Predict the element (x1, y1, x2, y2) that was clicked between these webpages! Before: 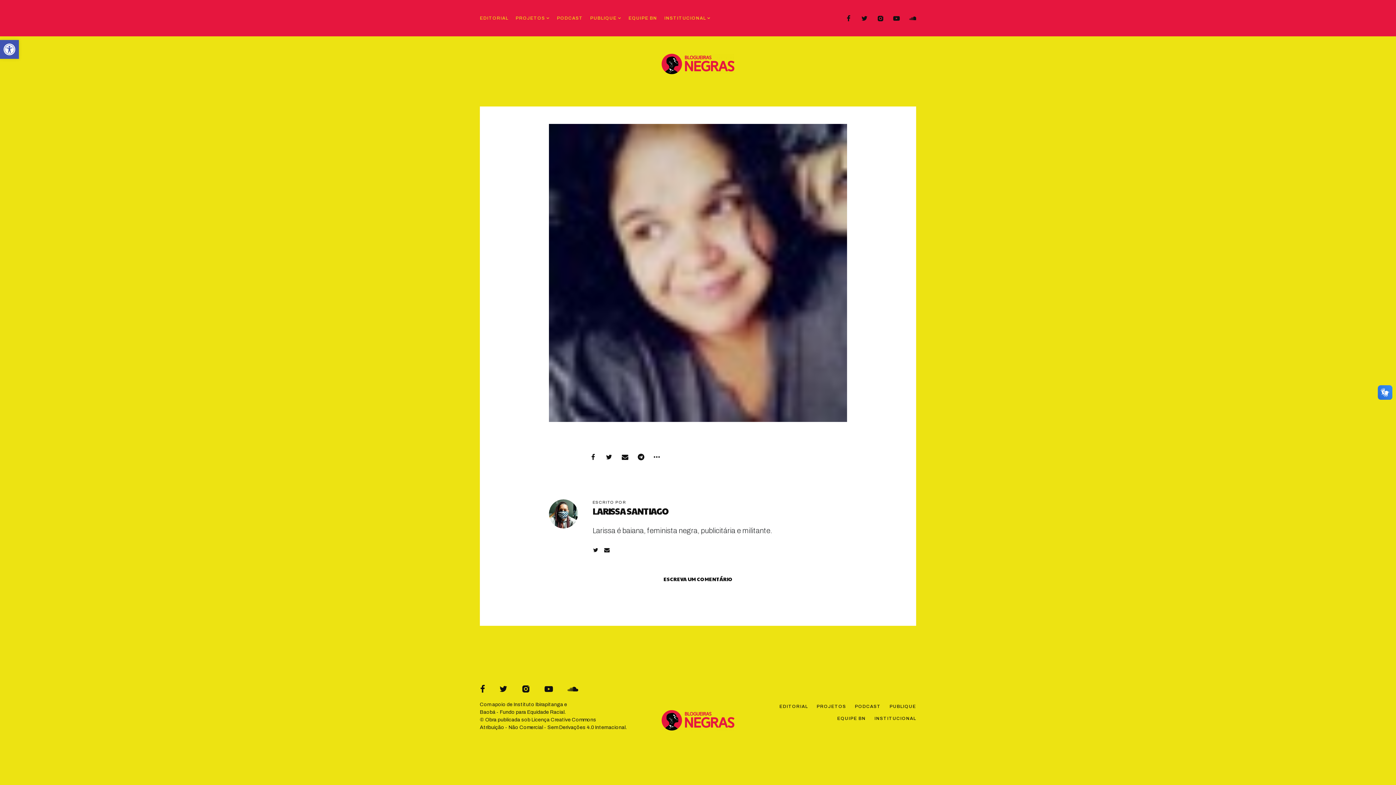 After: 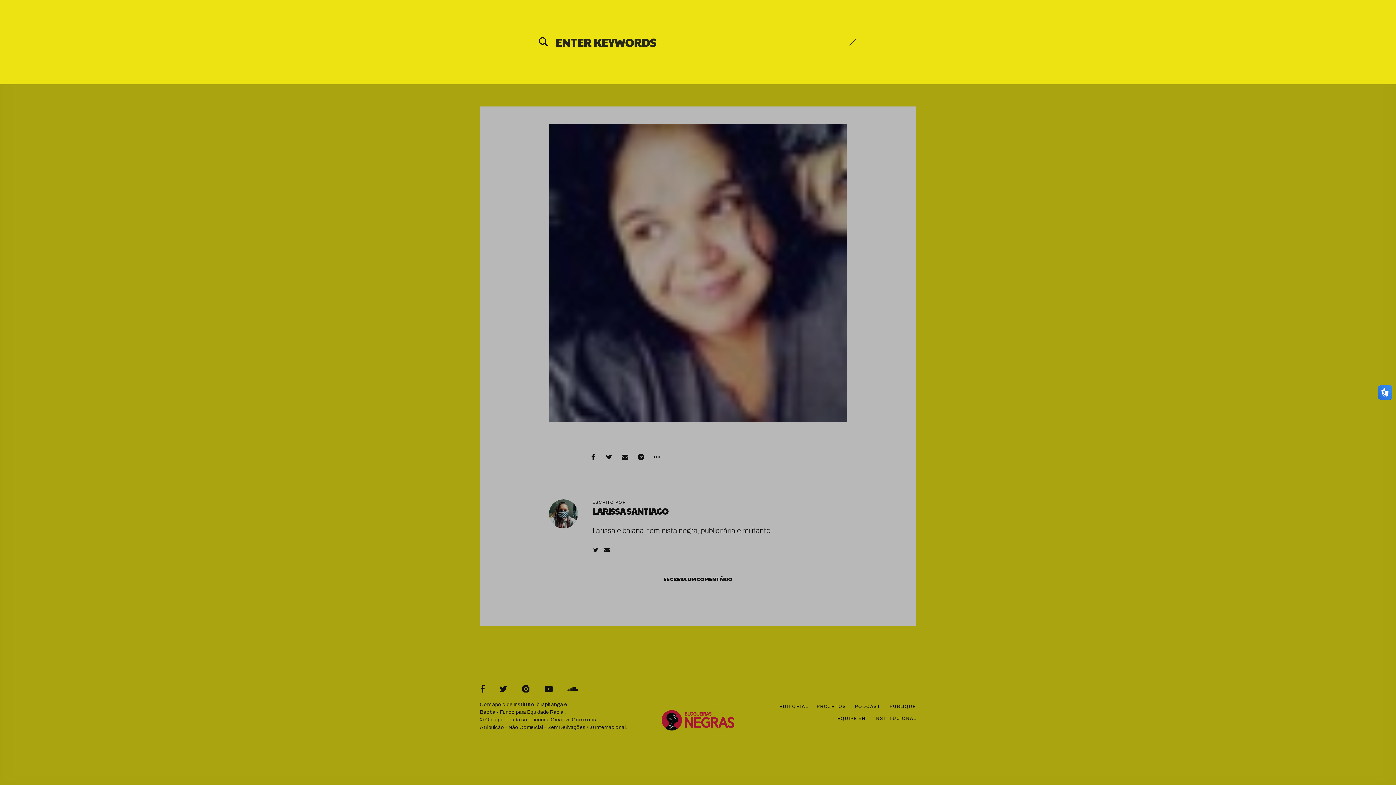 Action: bbox: (907, 48, 916, 60)